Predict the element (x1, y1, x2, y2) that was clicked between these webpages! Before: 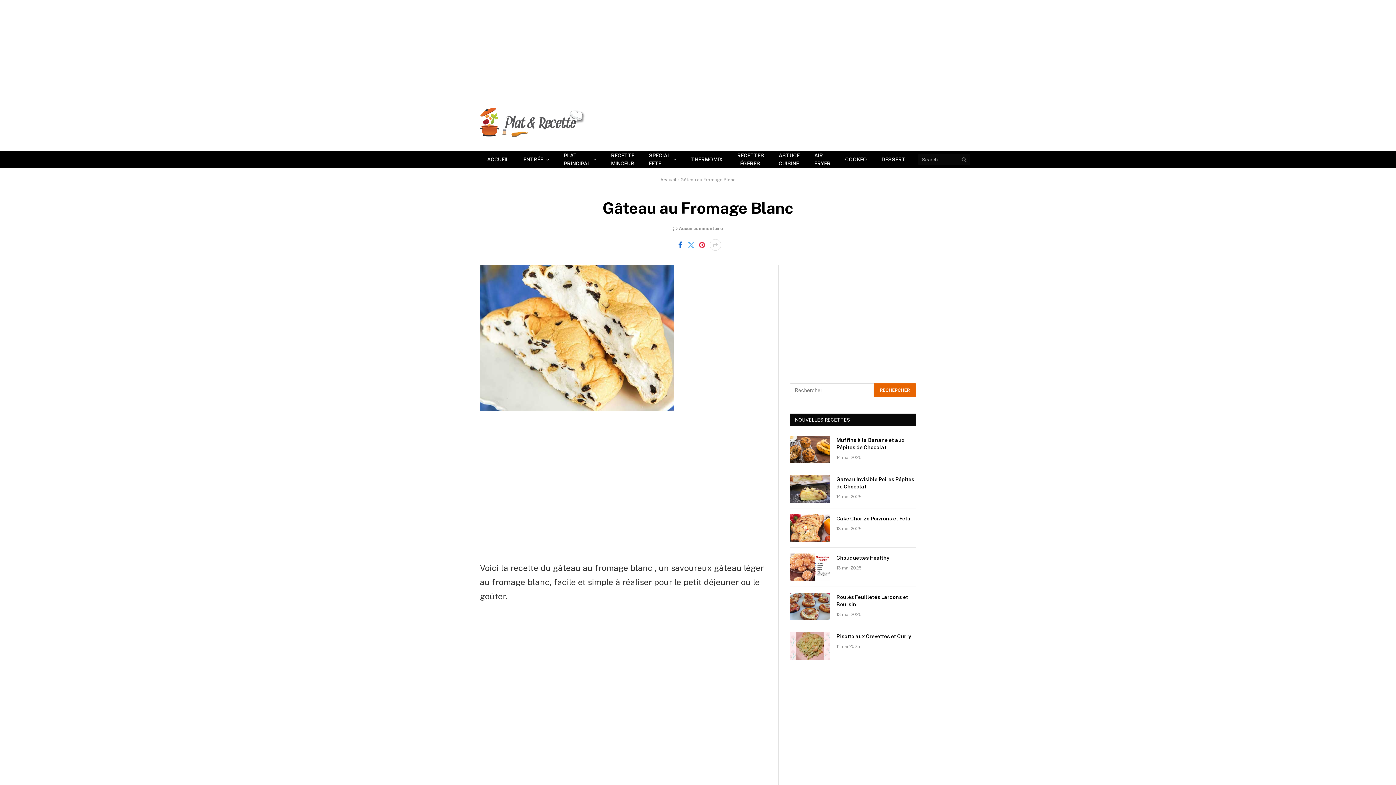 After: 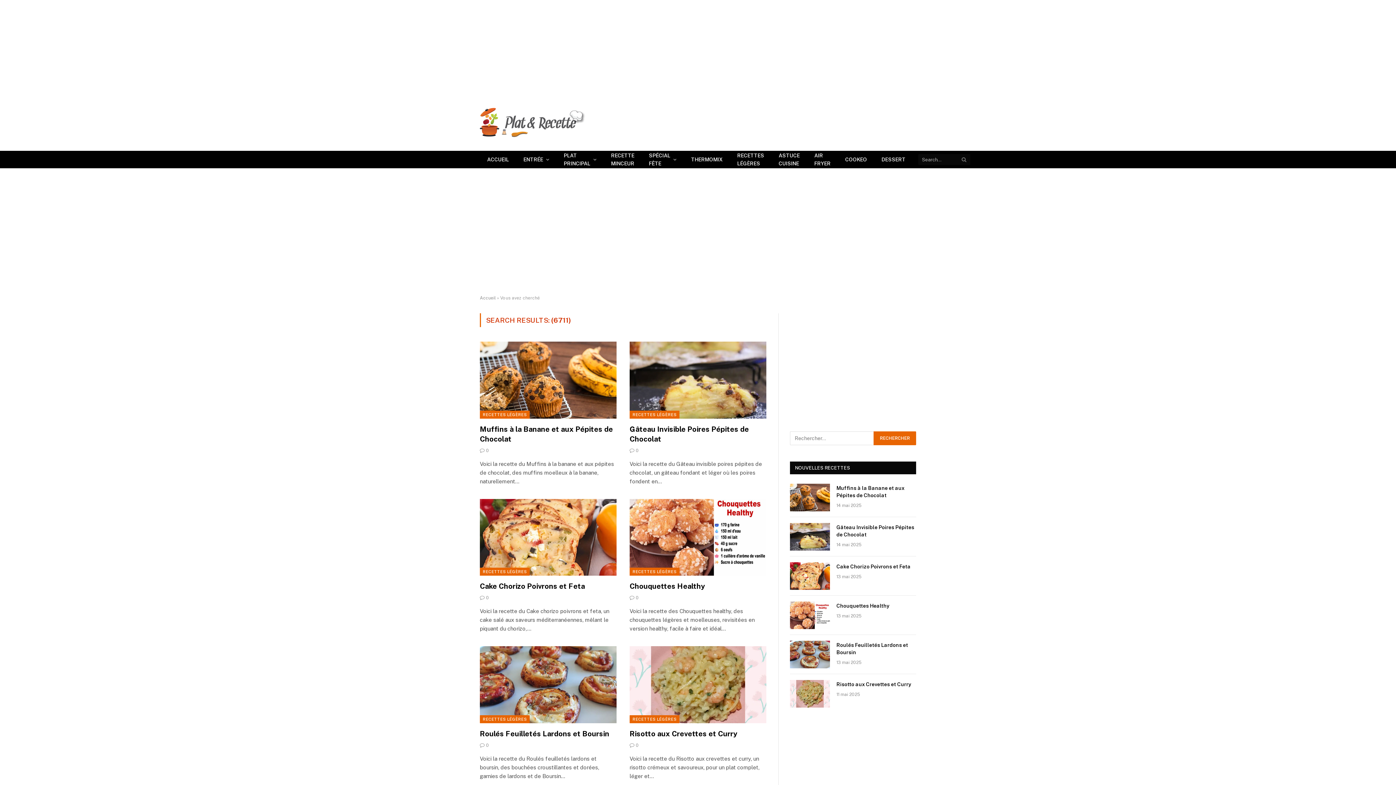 Action: bbox: (960, 152, 968, 166)